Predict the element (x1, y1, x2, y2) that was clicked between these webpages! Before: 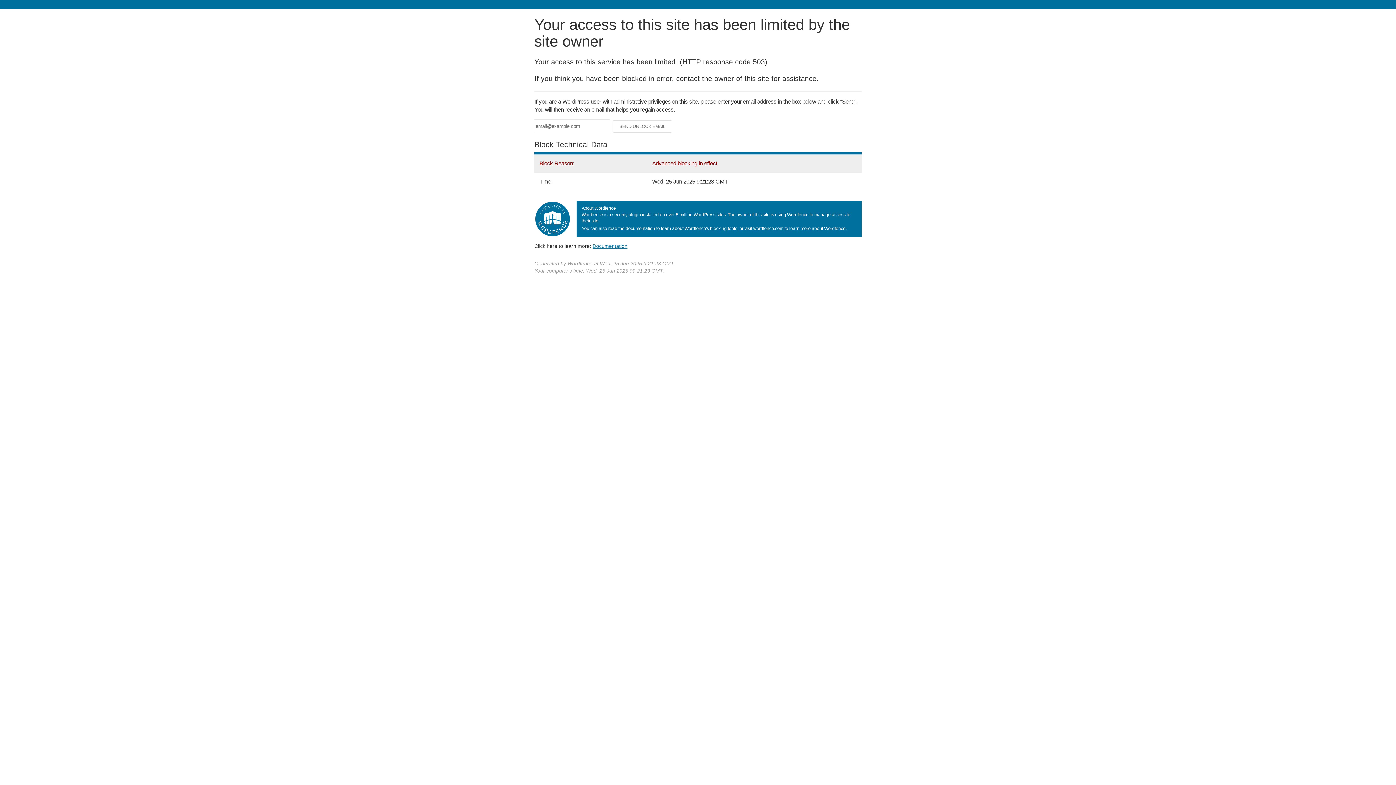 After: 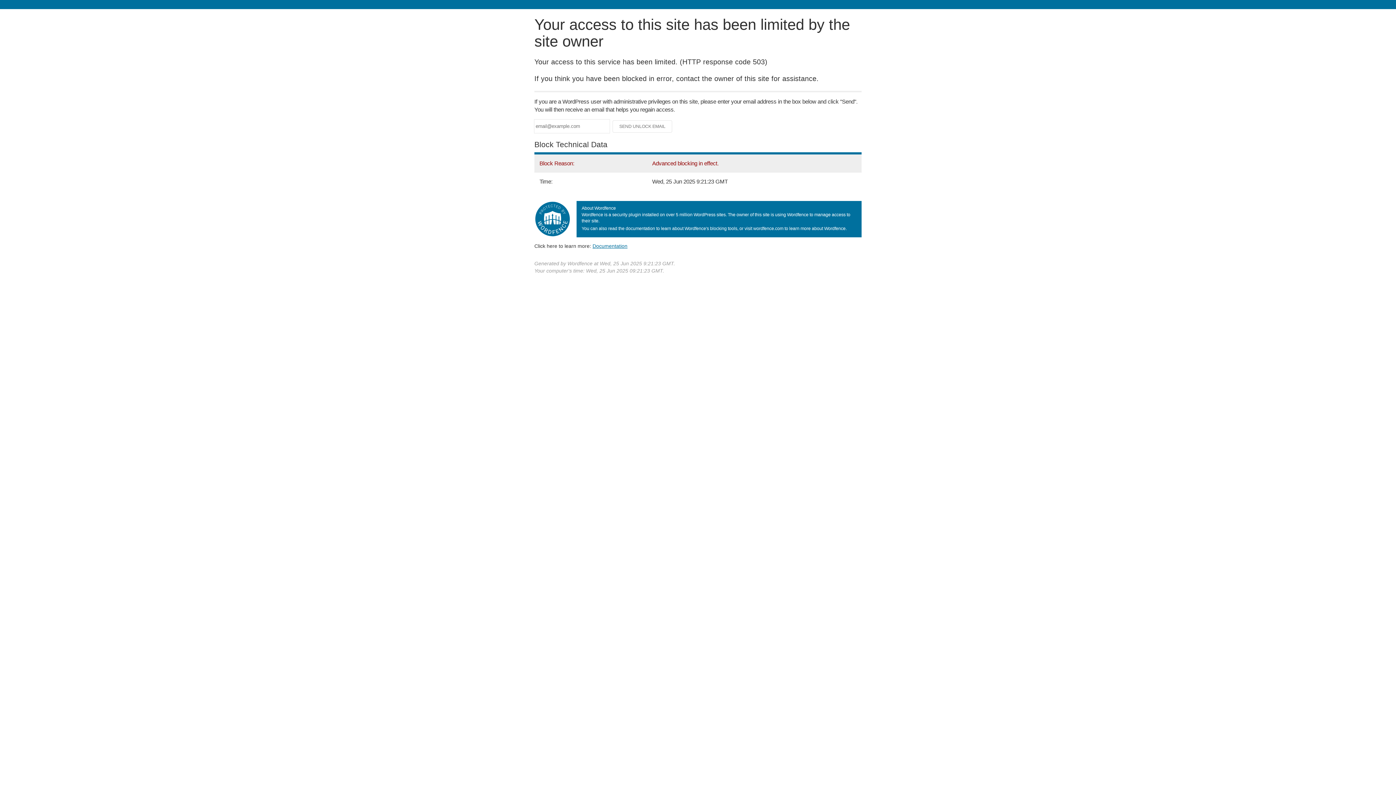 Action: bbox: (592, 243, 627, 248) label: Documentation